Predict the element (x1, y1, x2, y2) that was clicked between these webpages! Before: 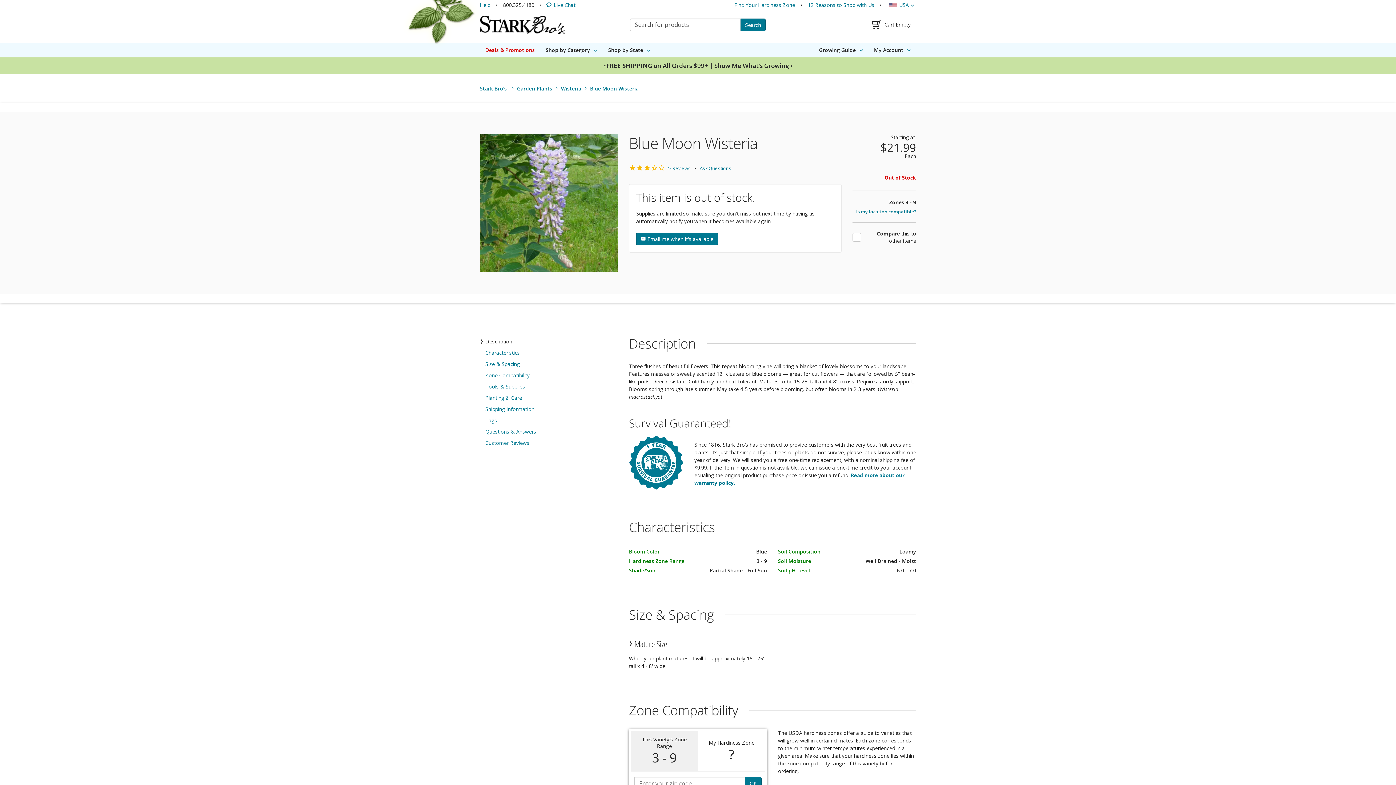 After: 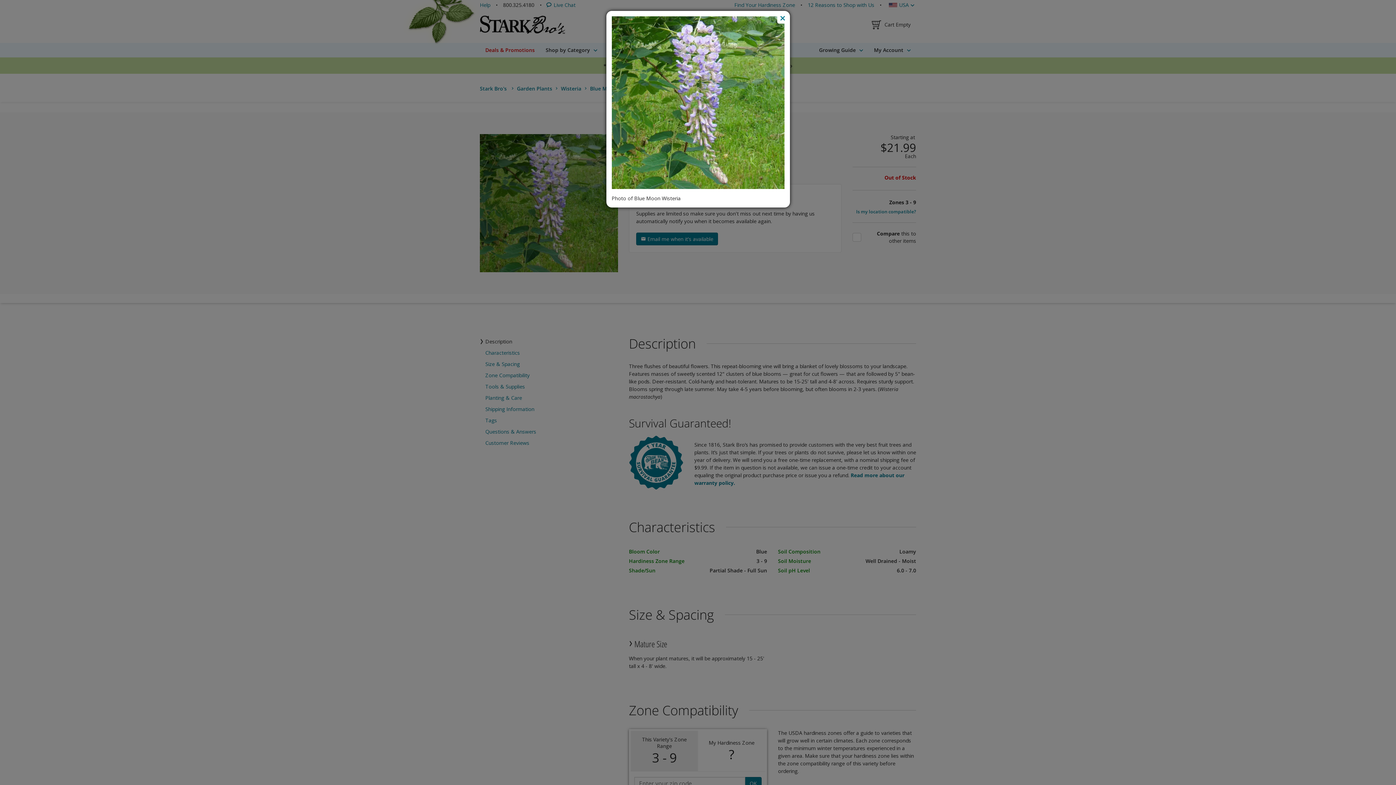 Action: bbox: (480, 134, 618, 272)